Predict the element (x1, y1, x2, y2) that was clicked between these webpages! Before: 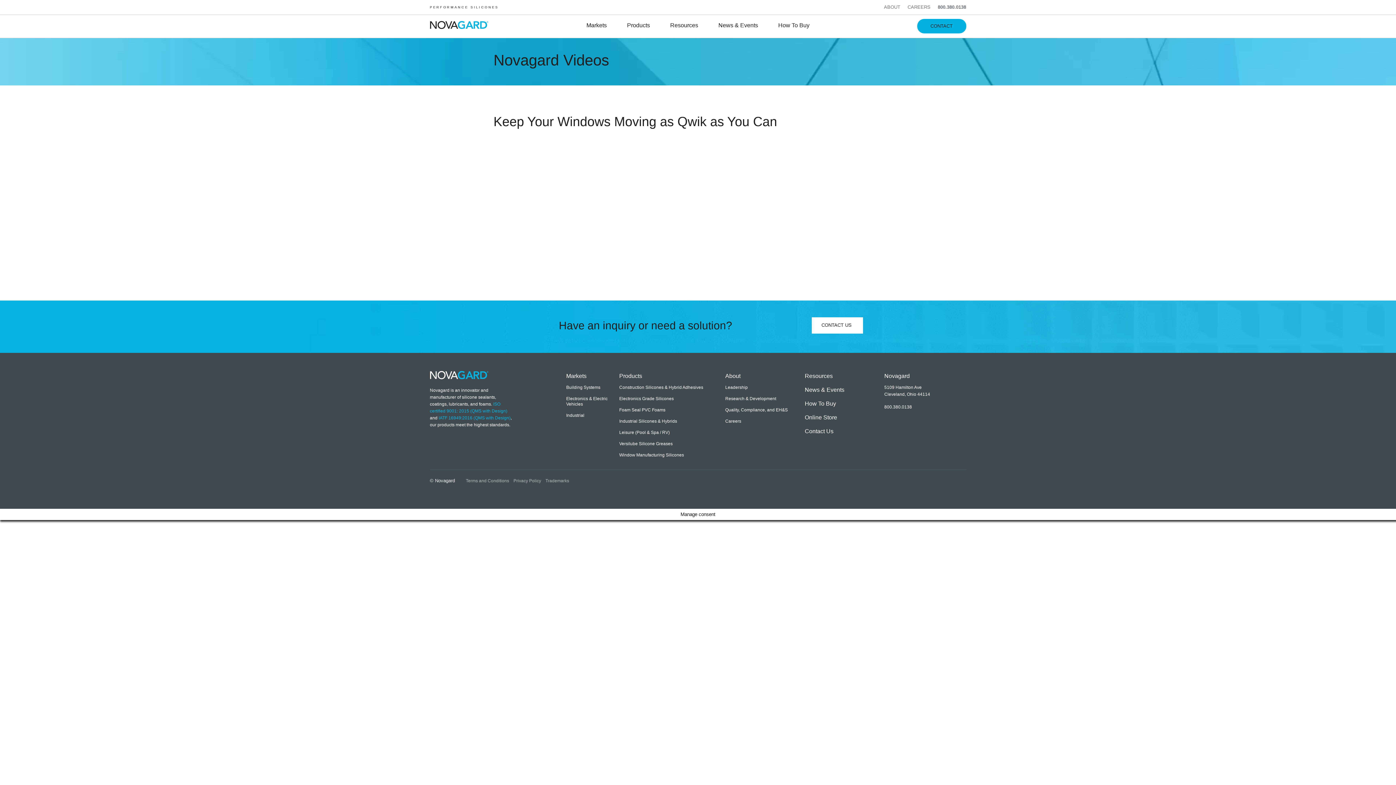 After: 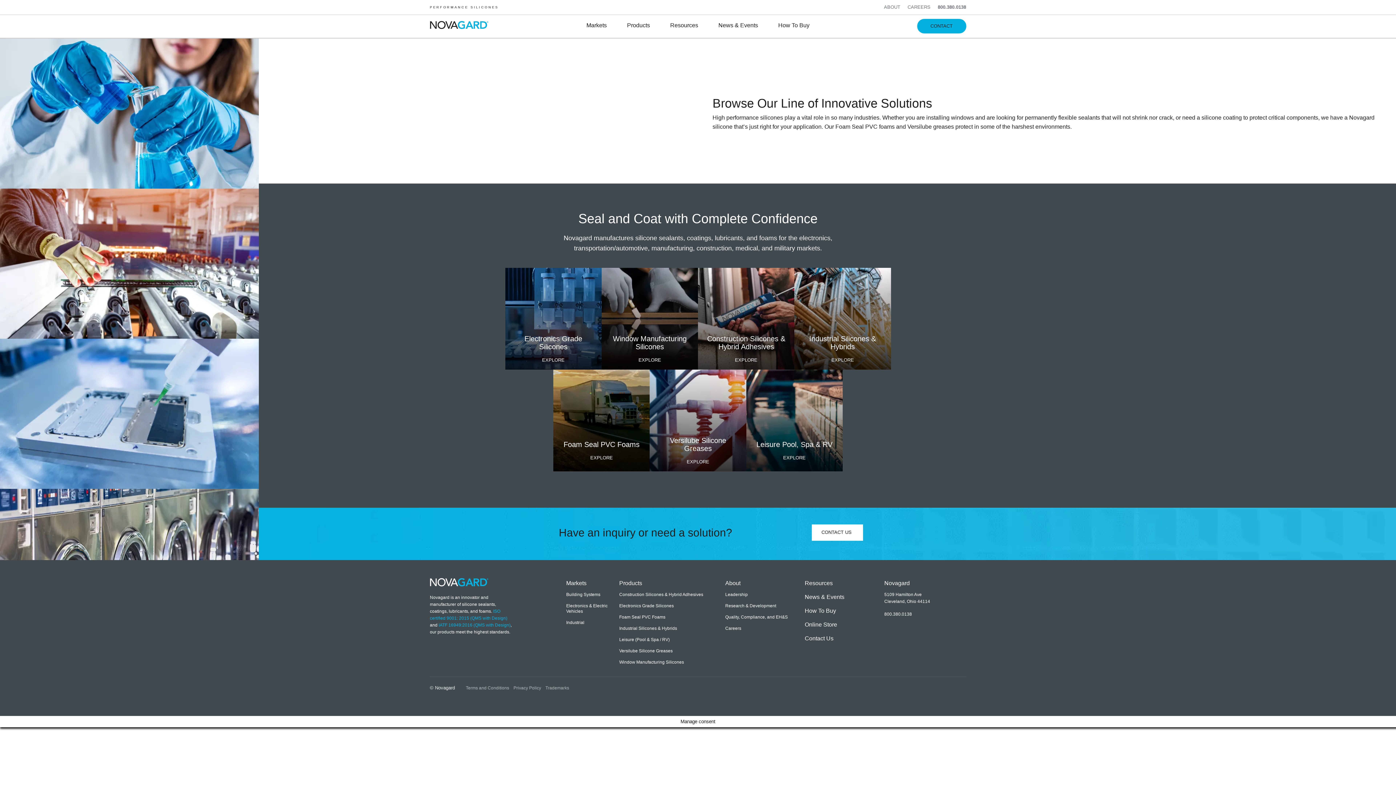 Action: bbox: (627, 14, 650, 37) label: Products